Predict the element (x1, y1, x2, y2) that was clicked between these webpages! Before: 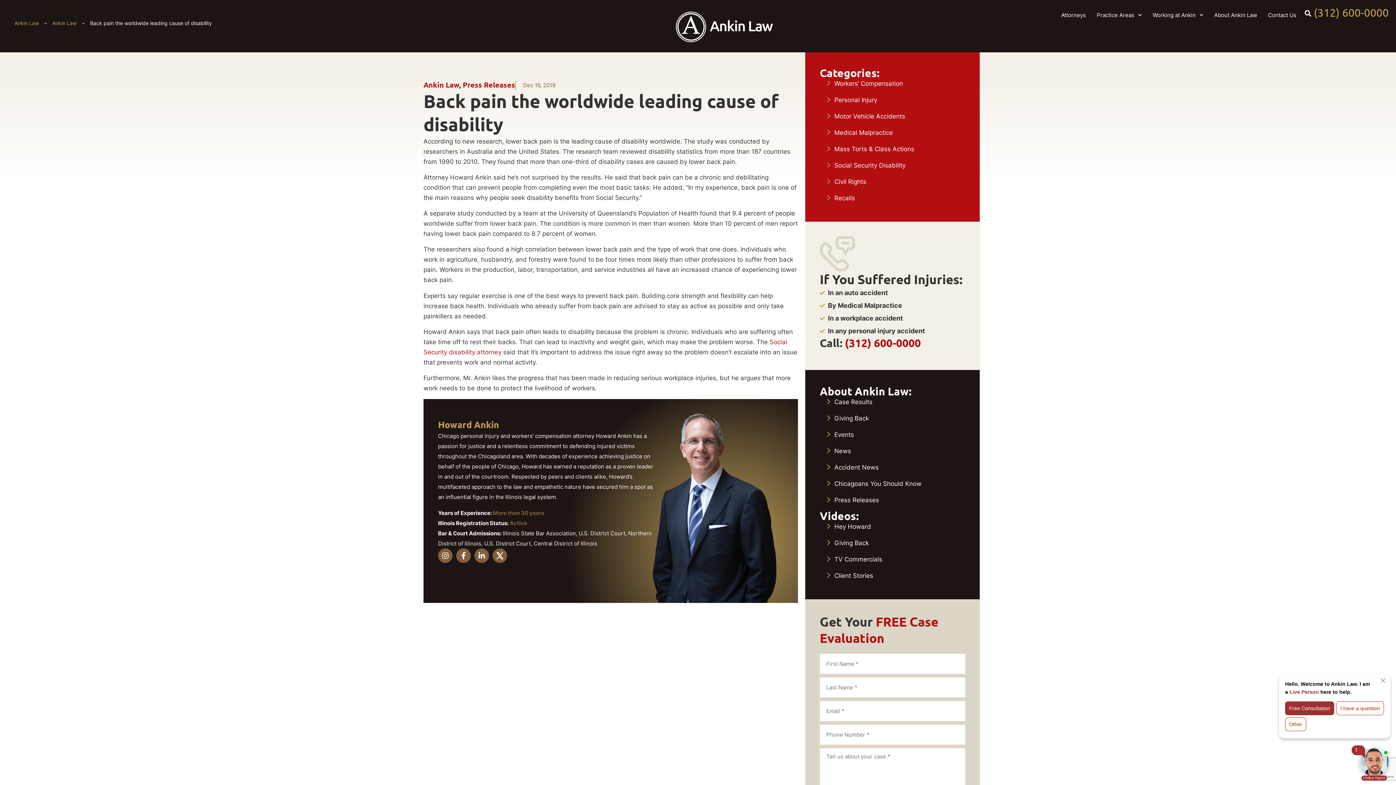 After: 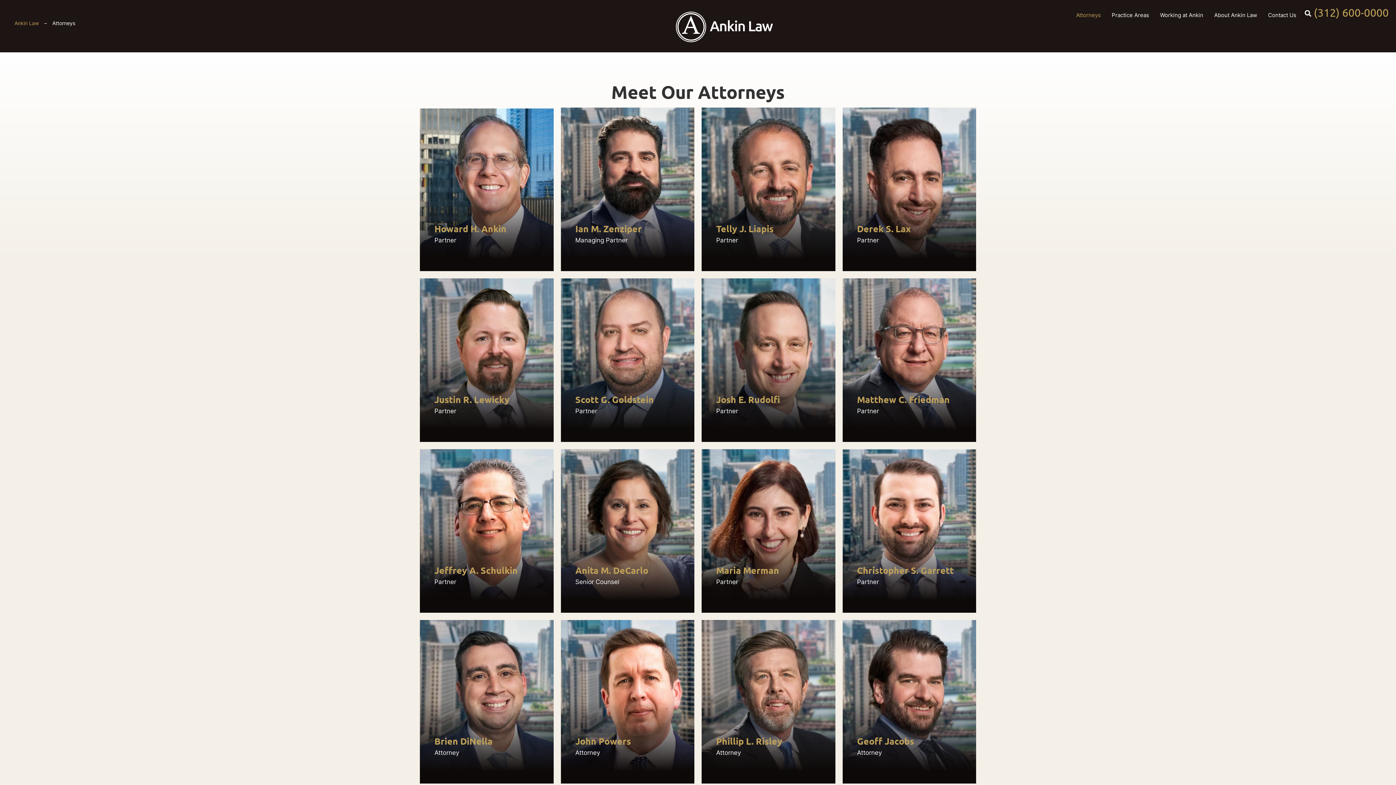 Action: label: Attorneys bbox: (1056, 7, 1091, 22)